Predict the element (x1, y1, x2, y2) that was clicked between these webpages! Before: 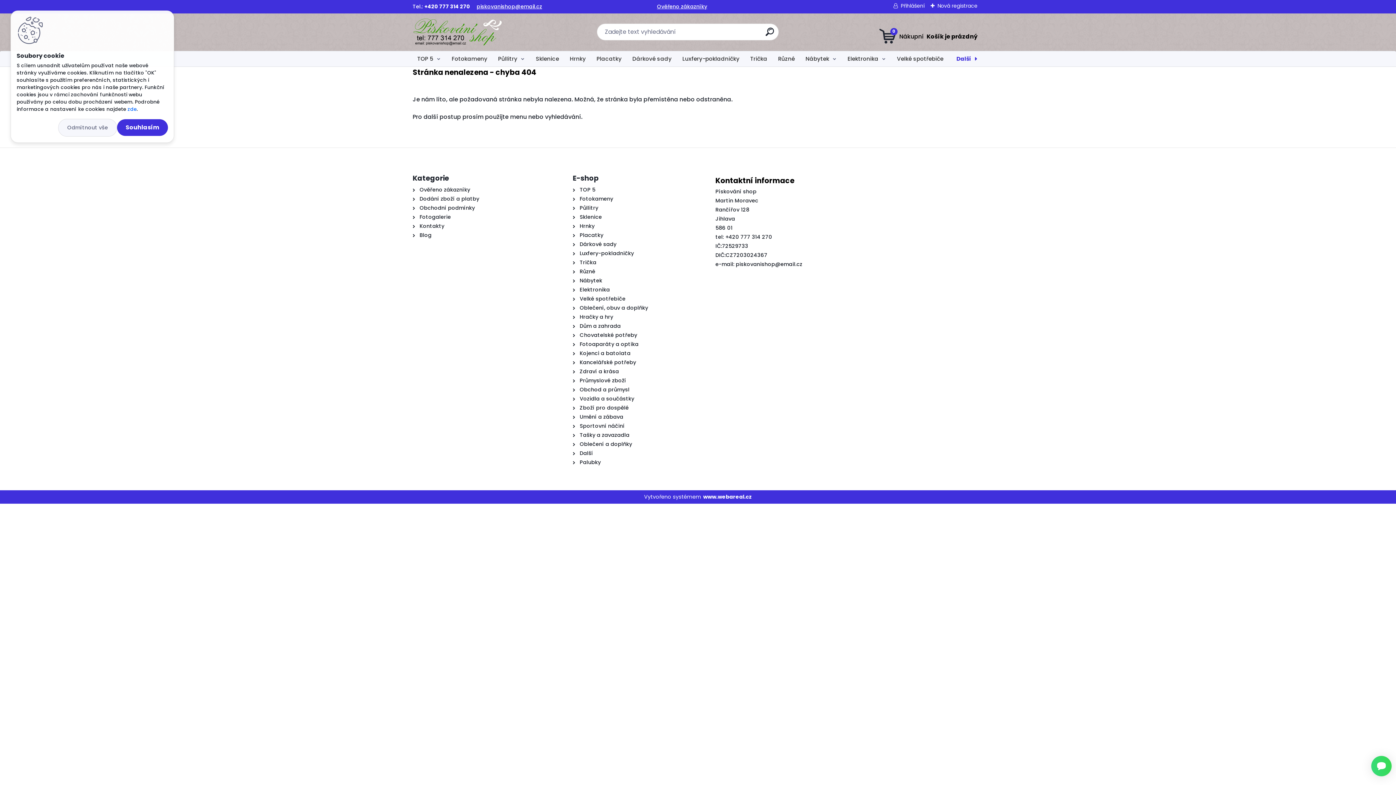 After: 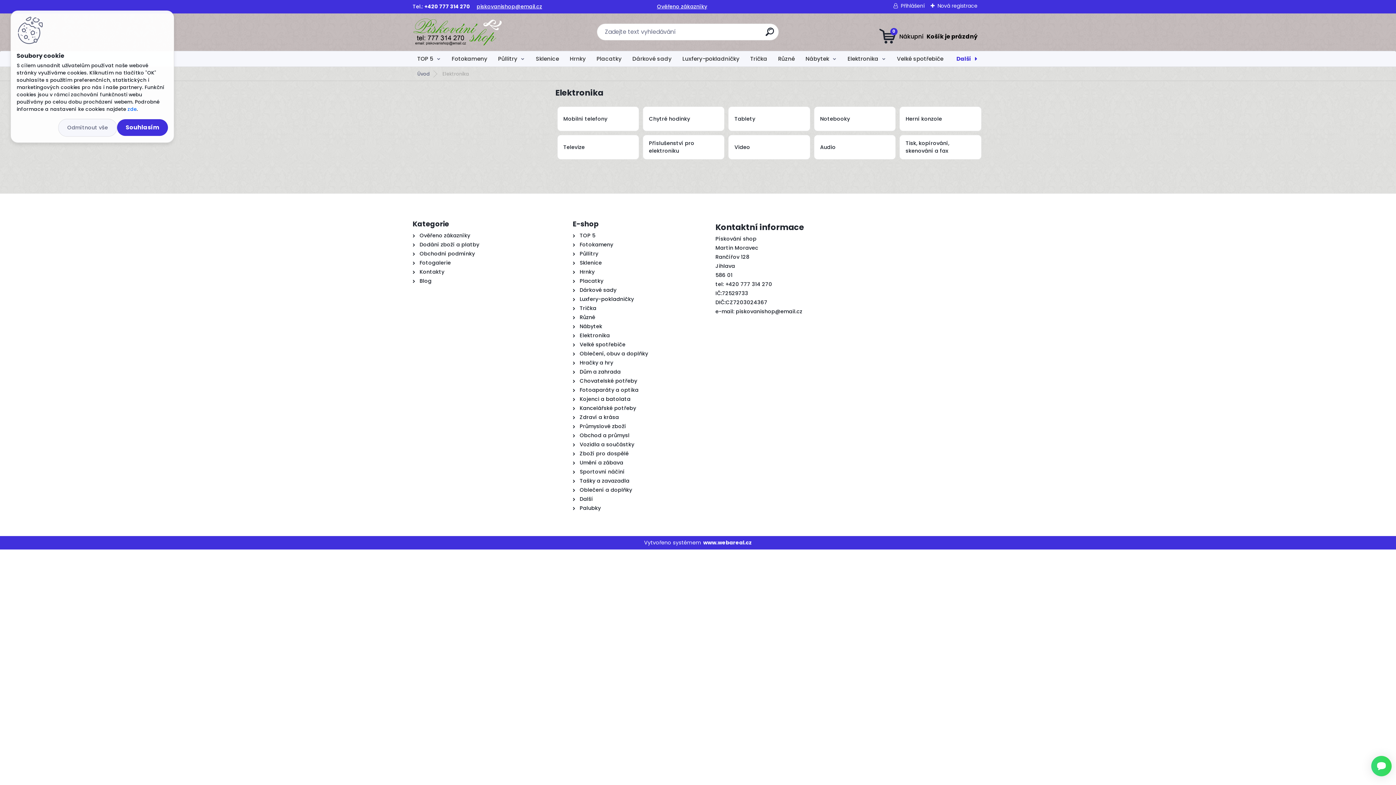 Action: label: Elektronika bbox: (843, 51, 891, 66)